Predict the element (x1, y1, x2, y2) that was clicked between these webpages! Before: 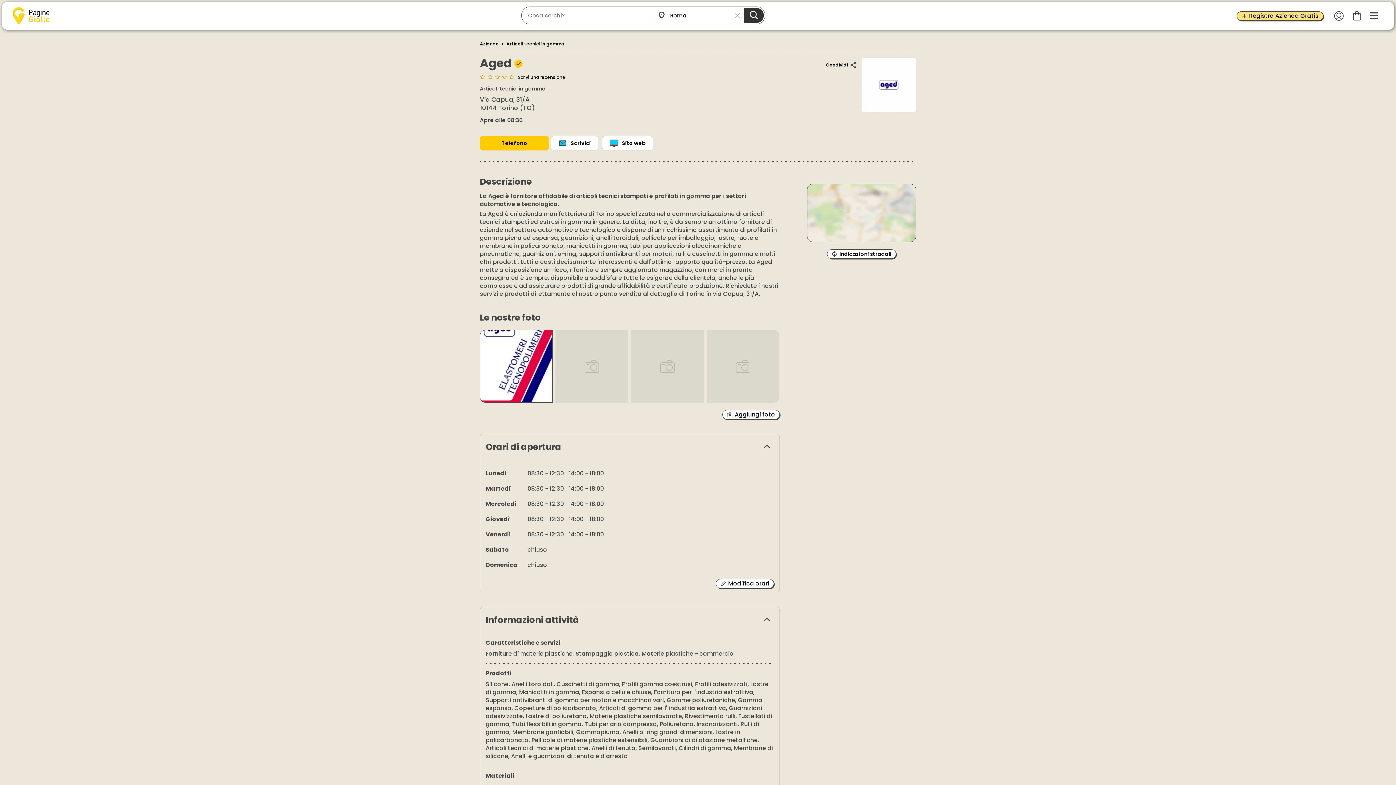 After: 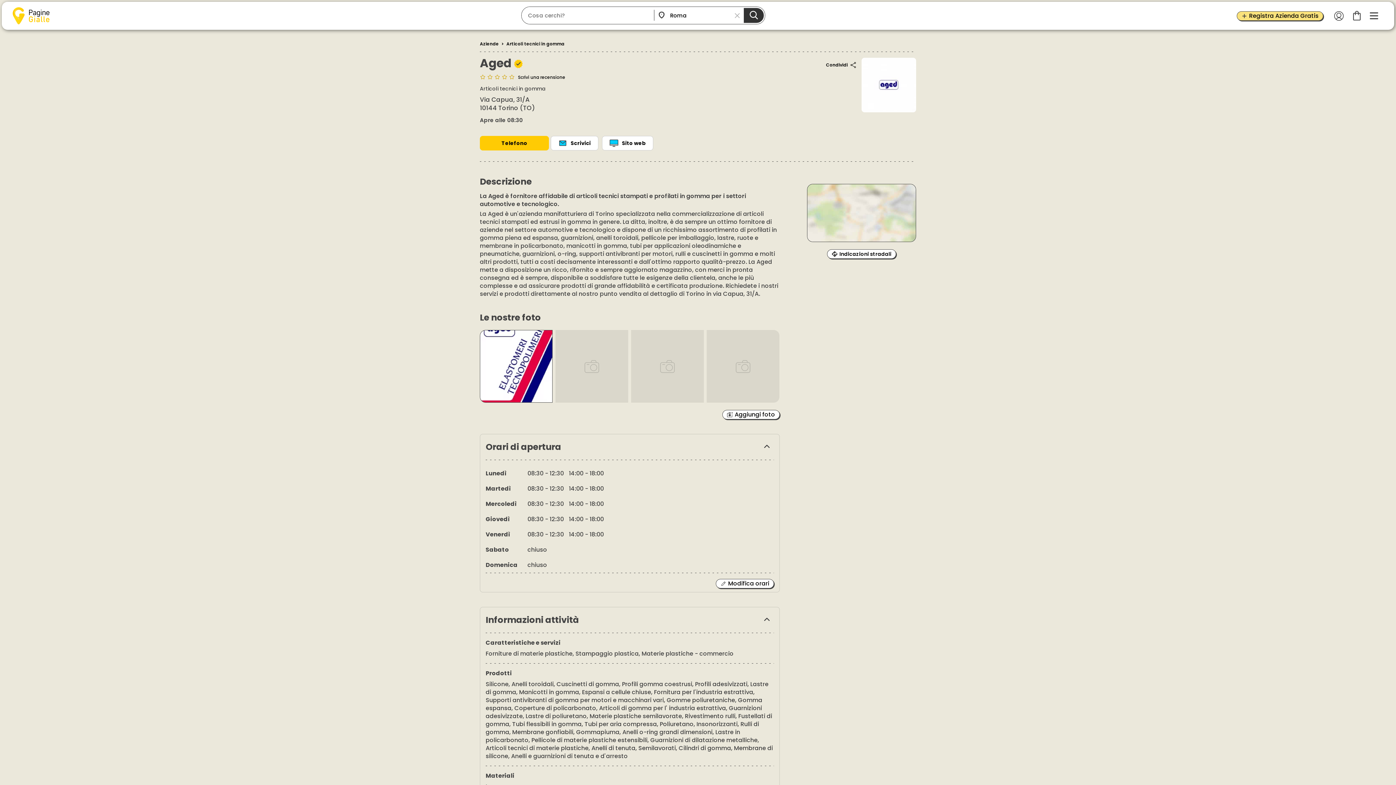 Action: bbox: (1348, 7, 1365, 24)